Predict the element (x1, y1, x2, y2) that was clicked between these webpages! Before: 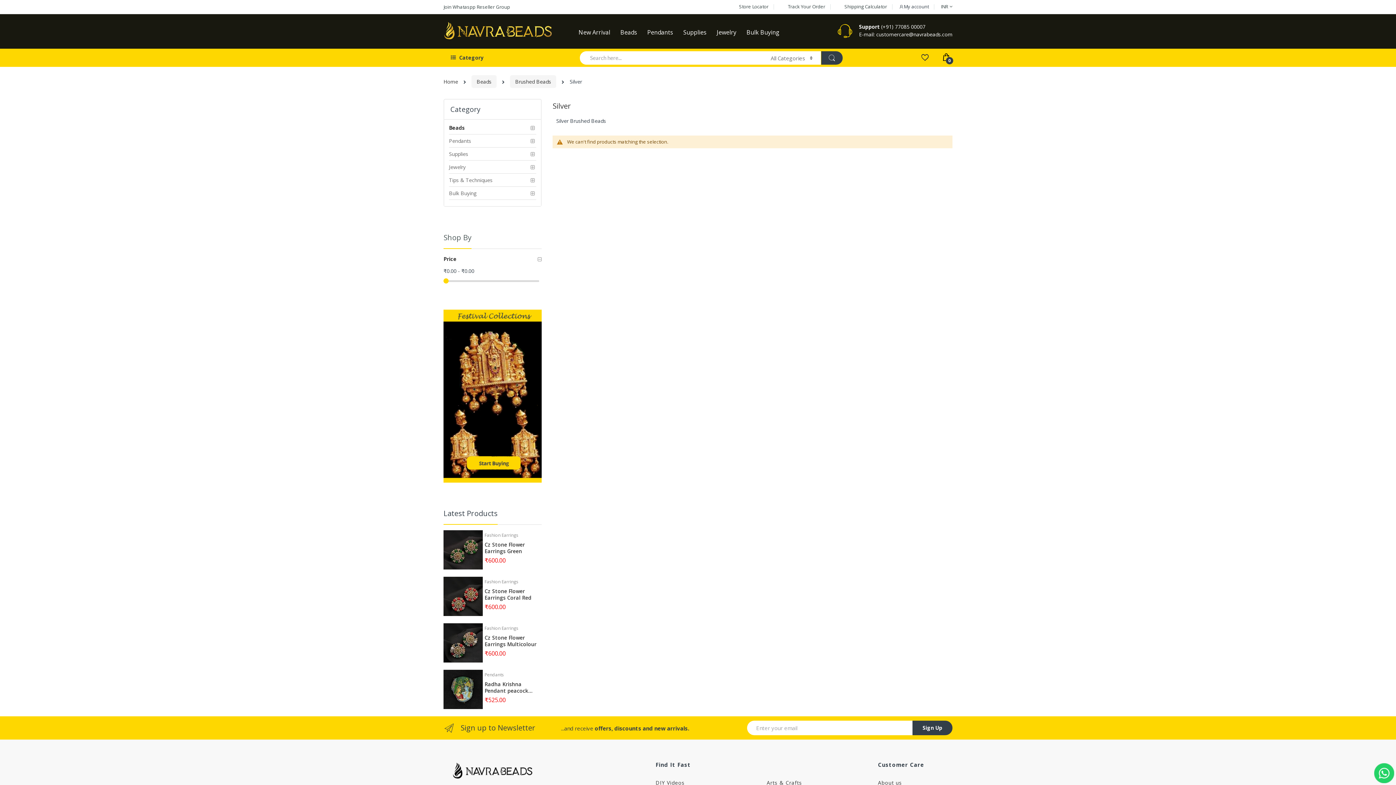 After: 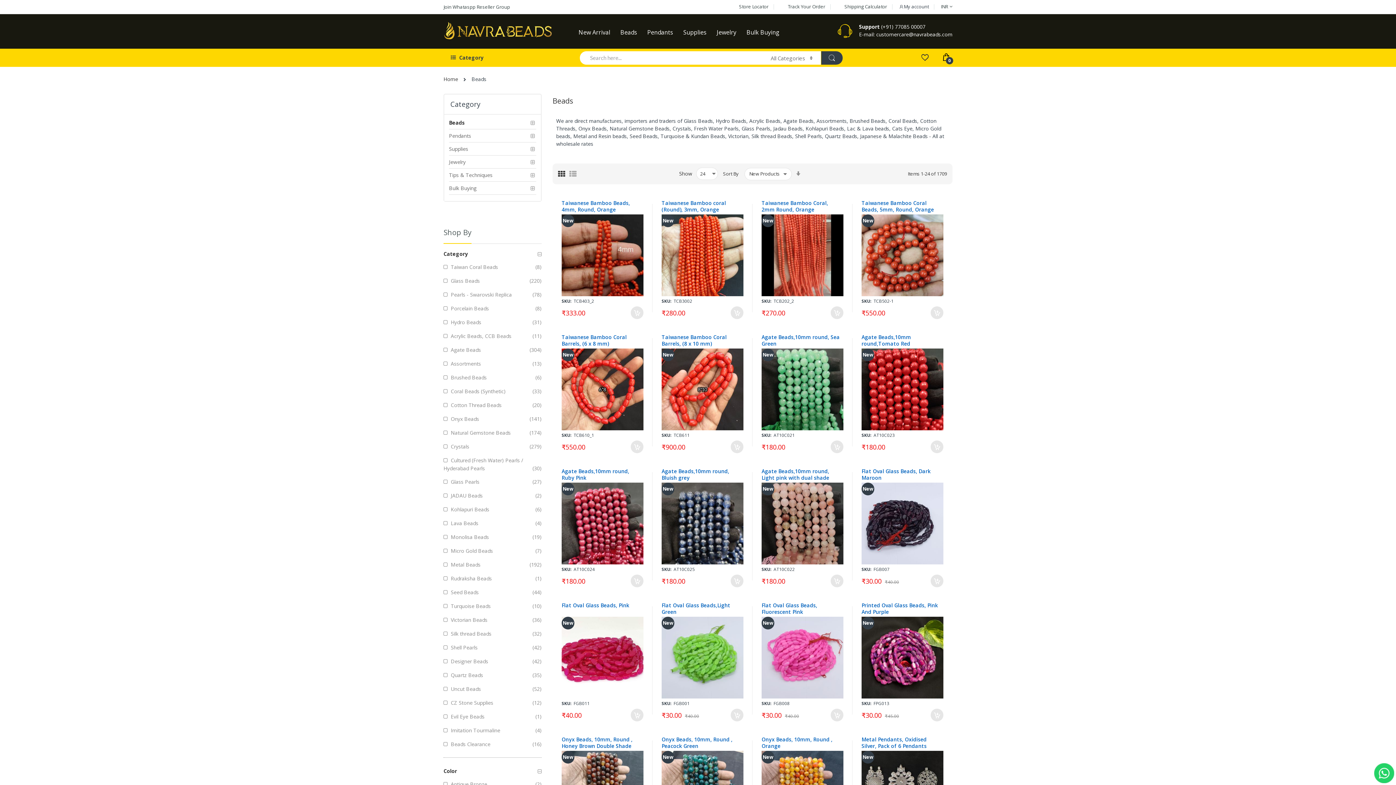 Action: label: Beads bbox: (471, 75, 496, 88)